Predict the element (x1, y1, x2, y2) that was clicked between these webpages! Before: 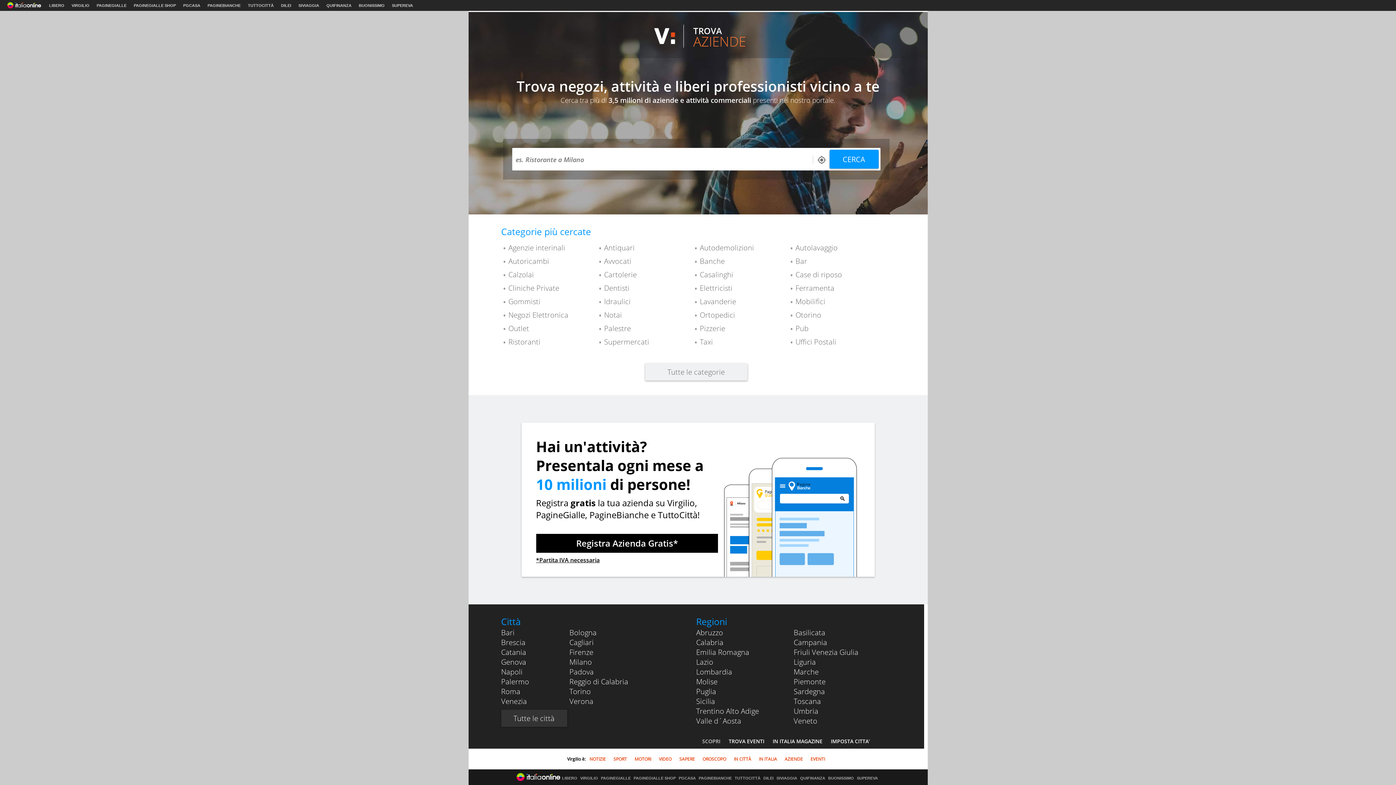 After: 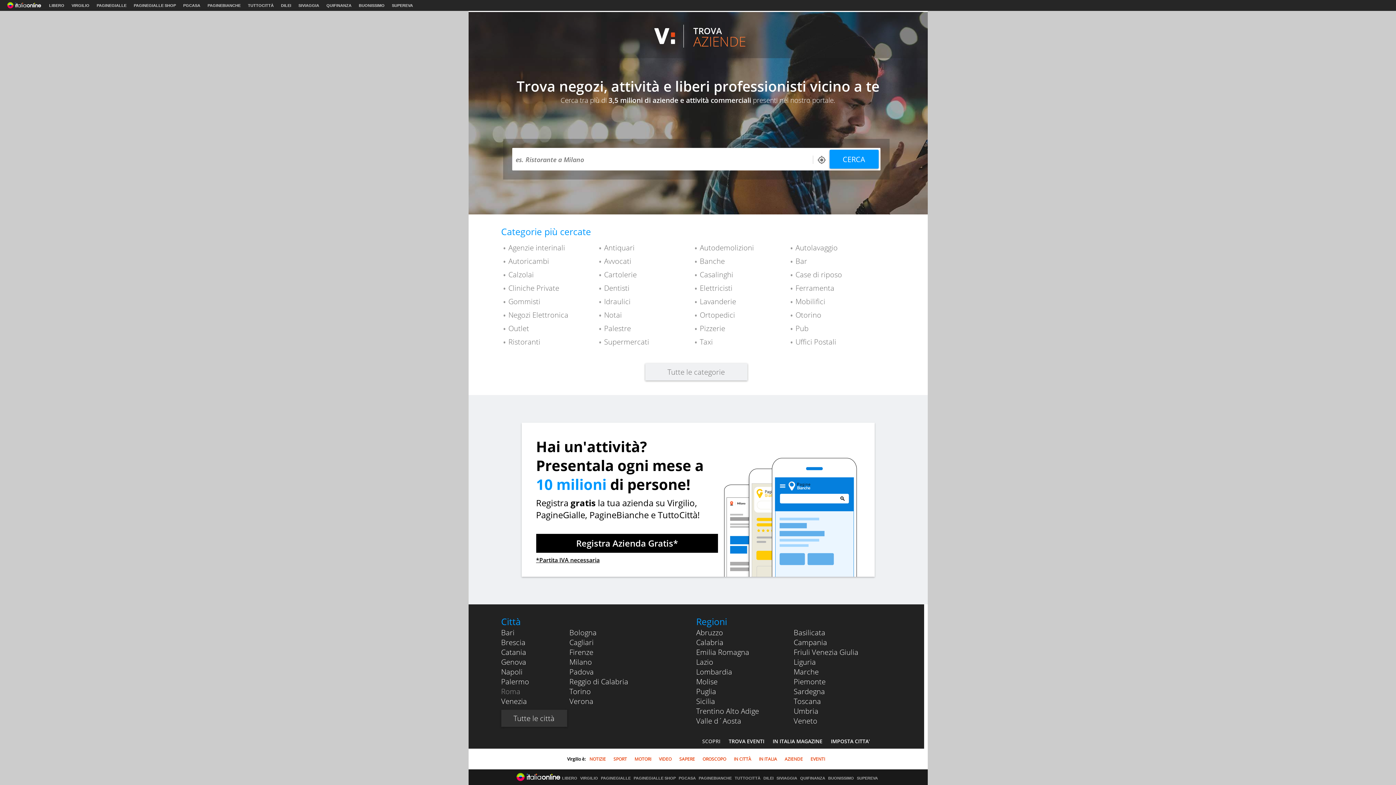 Action: bbox: (501, 686, 520, 696) label: Roma